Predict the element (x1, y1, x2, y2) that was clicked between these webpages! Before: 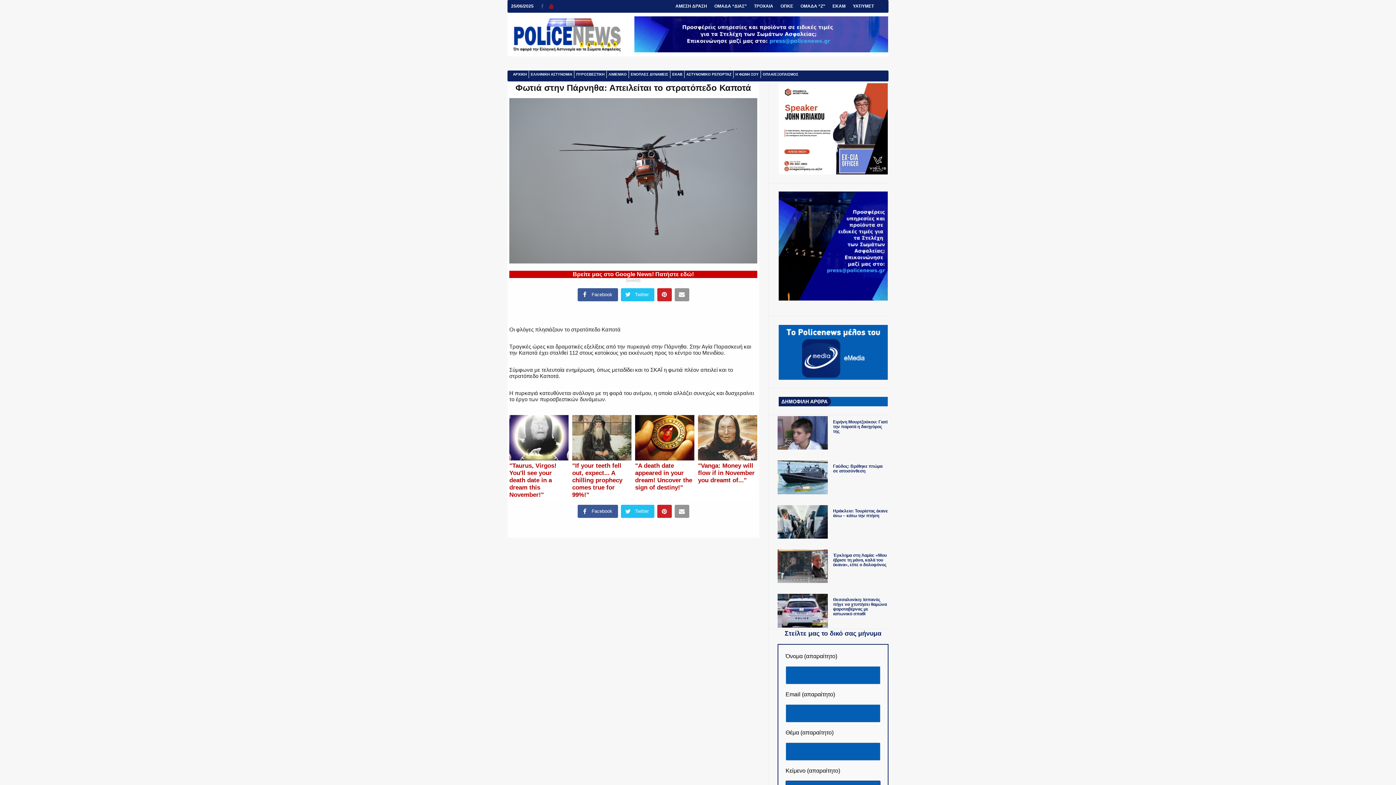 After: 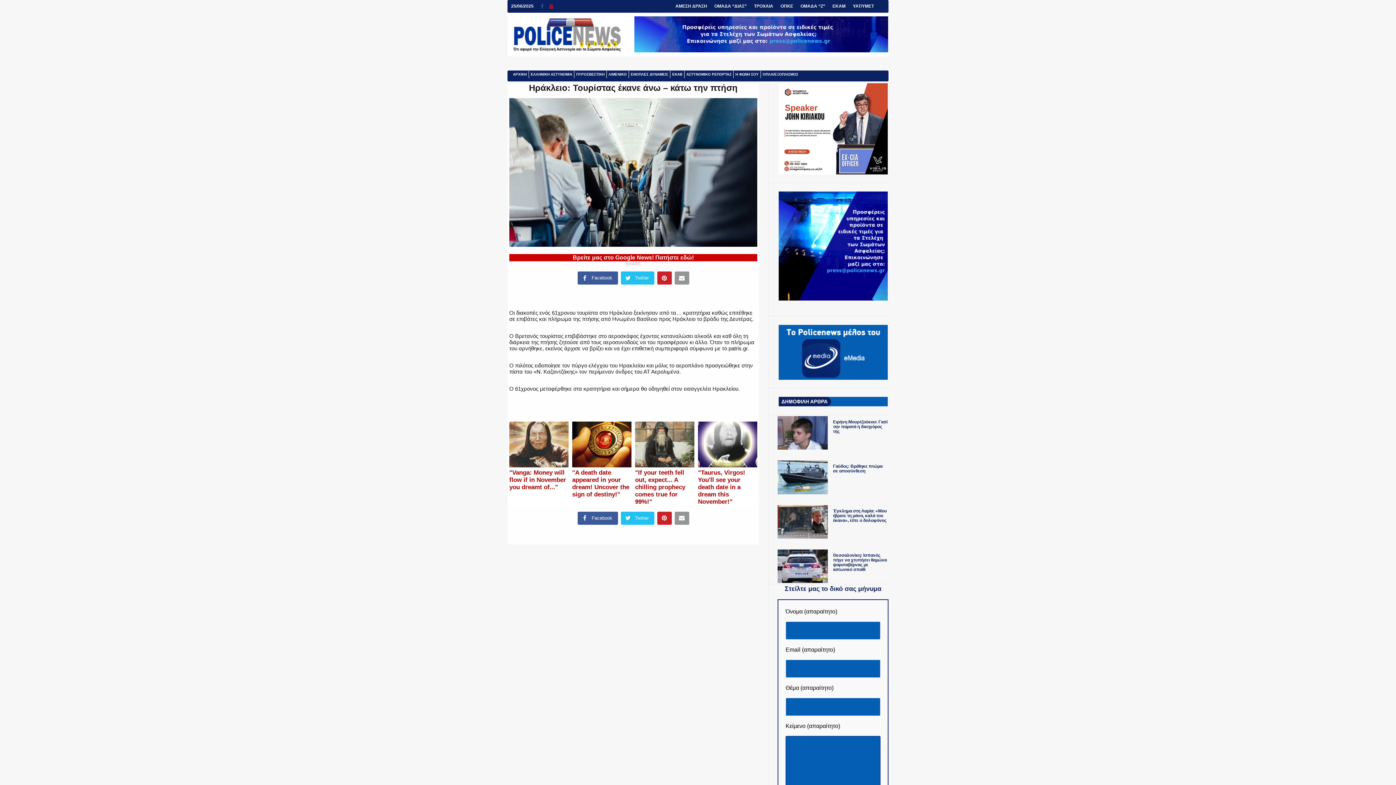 Action: label: Ηράκλειο: Τουρίστας έκανε άνω – κάτω την πτήση bbox: (833, 504, 888, 518)